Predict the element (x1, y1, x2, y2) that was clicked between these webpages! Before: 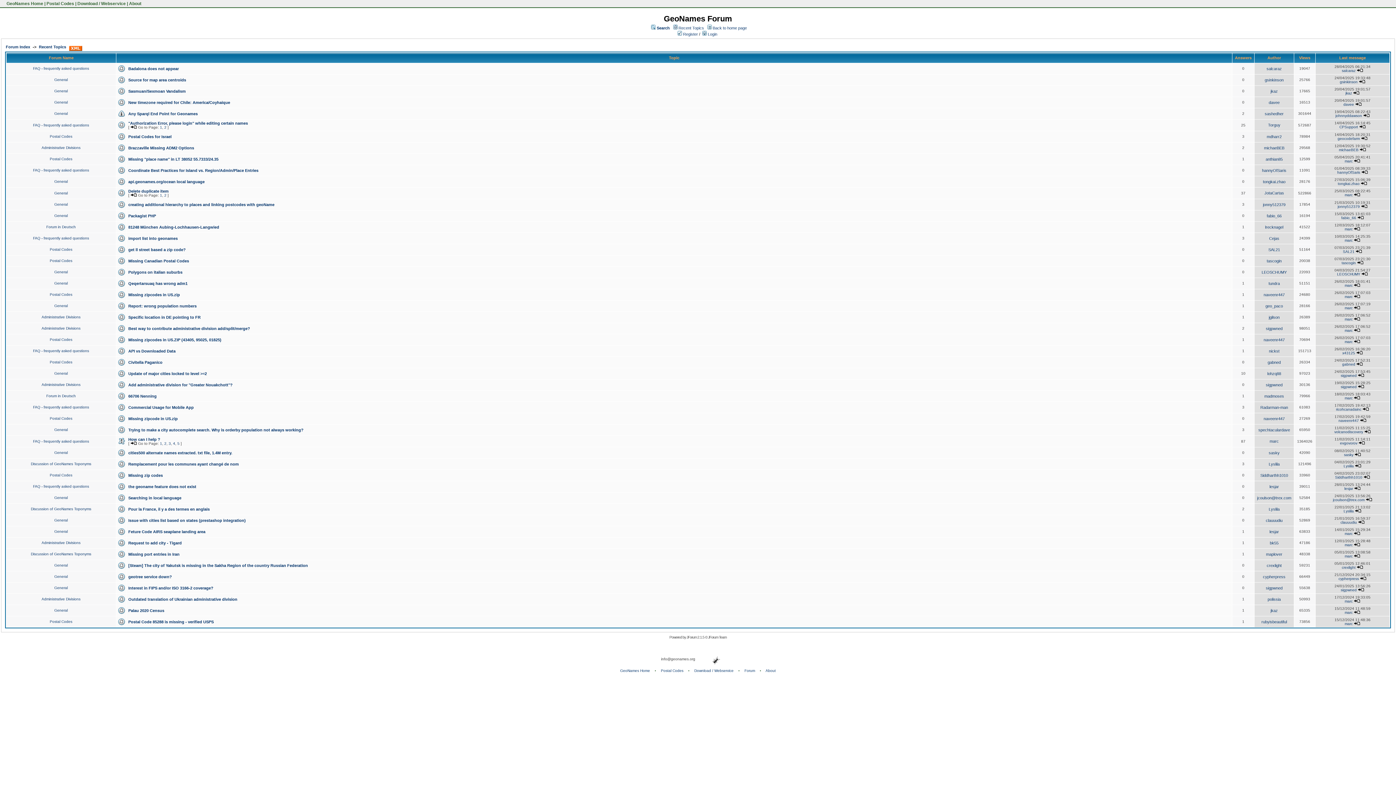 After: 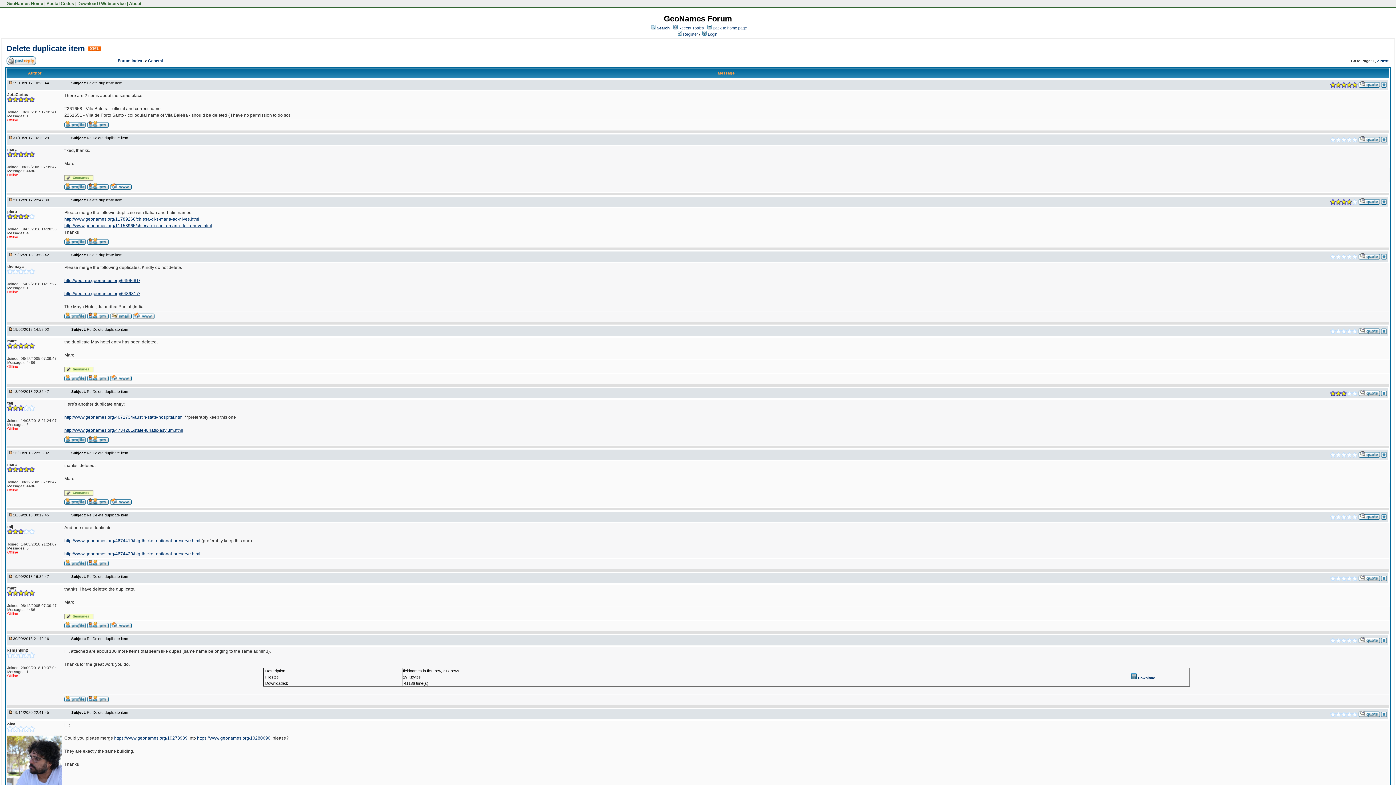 Action: bbox: (128, 189, 168, 193) label: Delete duplicate item